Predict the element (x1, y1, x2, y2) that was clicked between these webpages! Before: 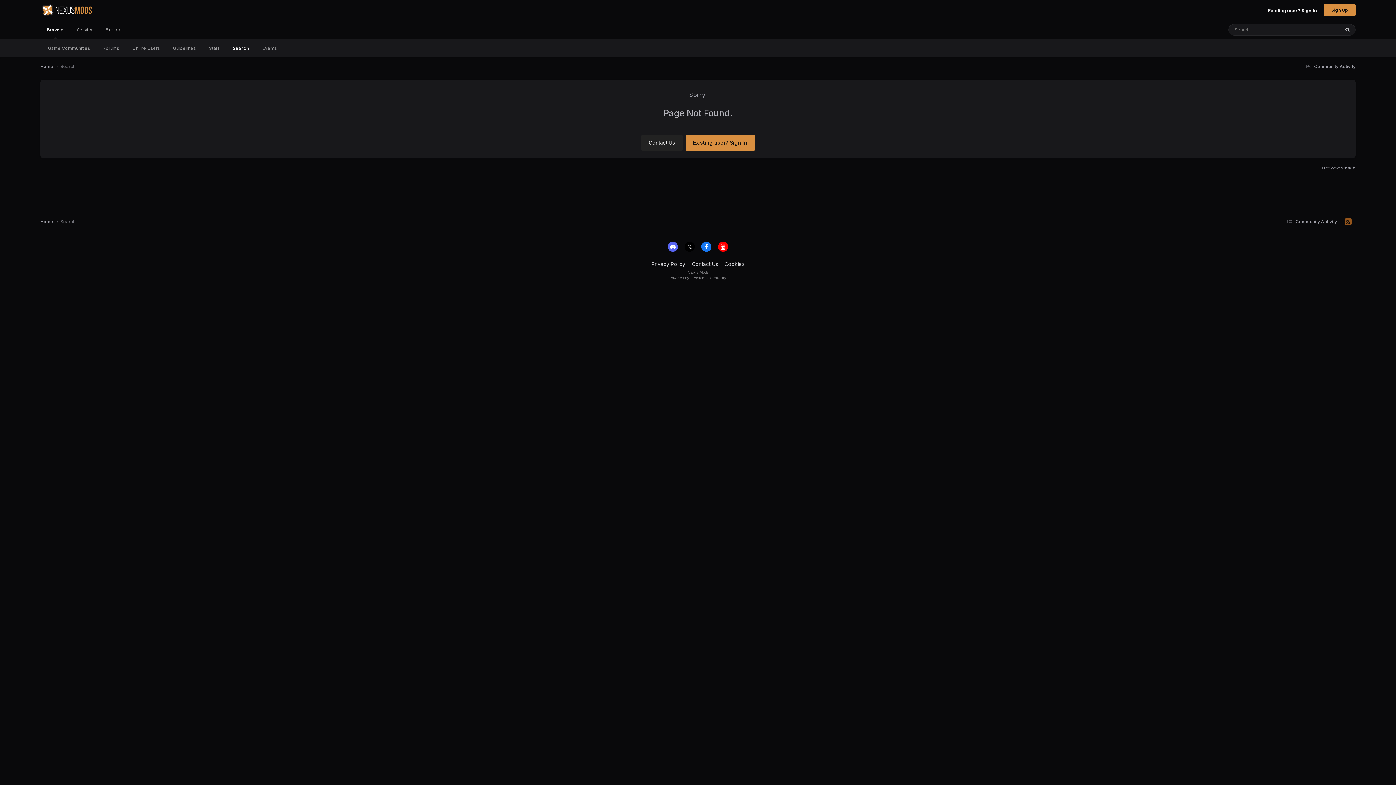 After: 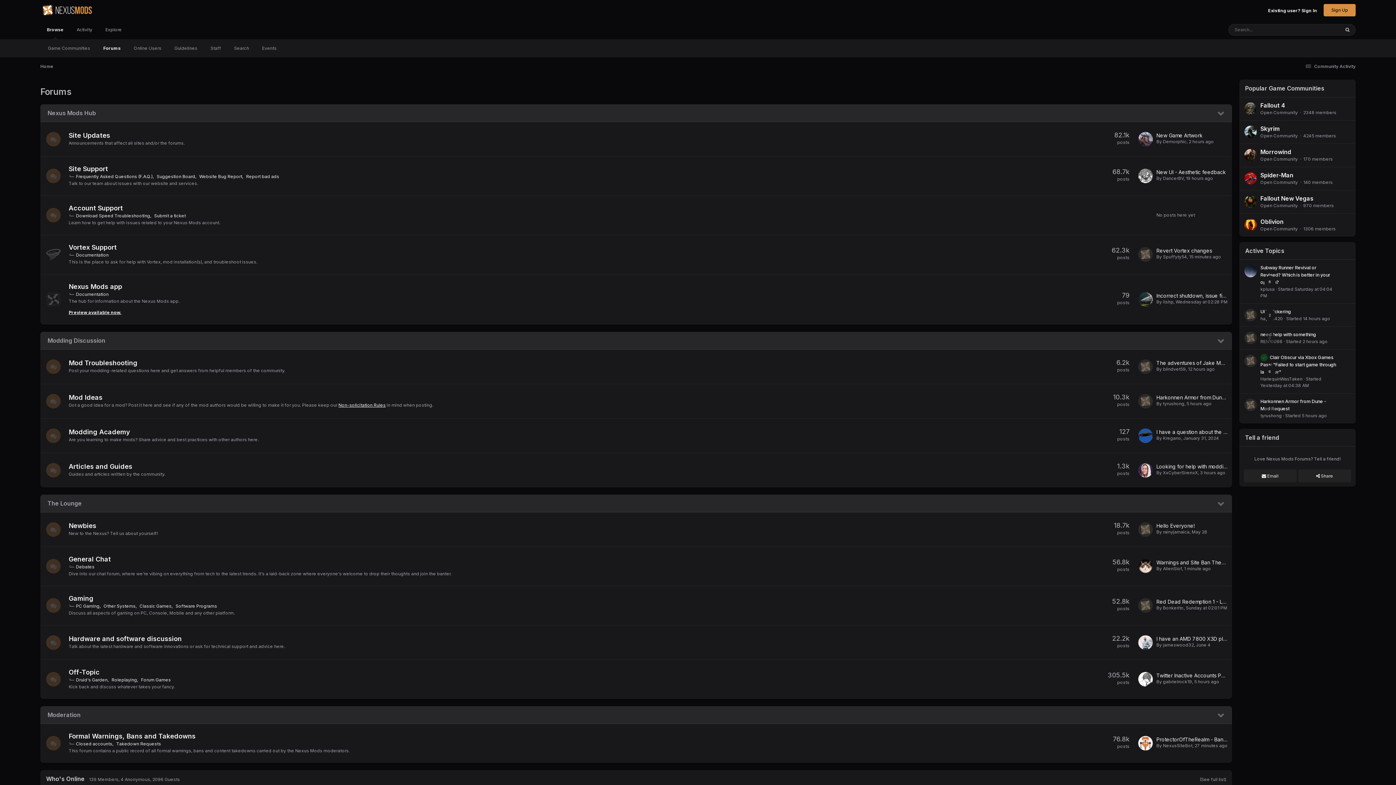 Action: label: Forums bbox: (96, 39, 125, 57)